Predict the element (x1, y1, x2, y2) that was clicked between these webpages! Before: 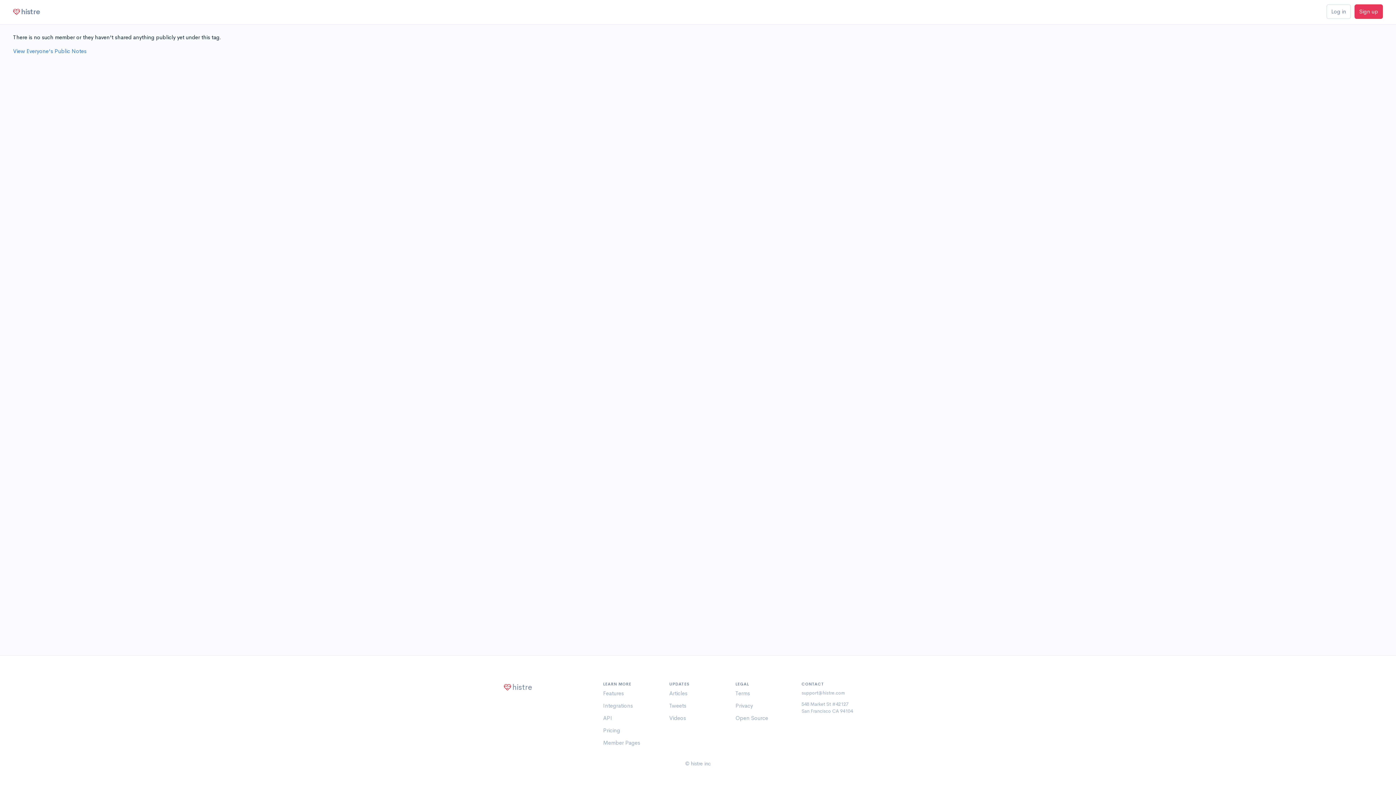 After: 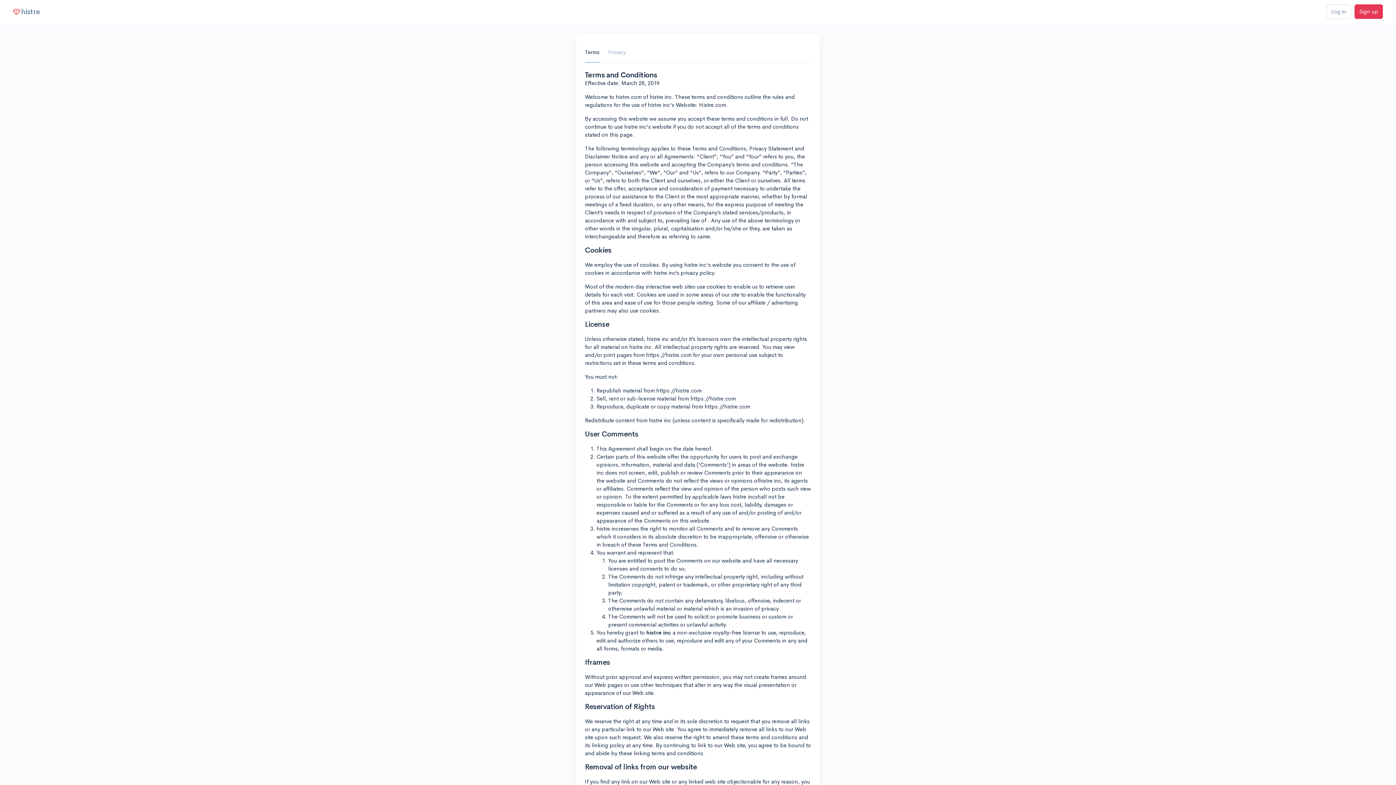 Action: bbox: (735, 690, 750, 697) label: Terms